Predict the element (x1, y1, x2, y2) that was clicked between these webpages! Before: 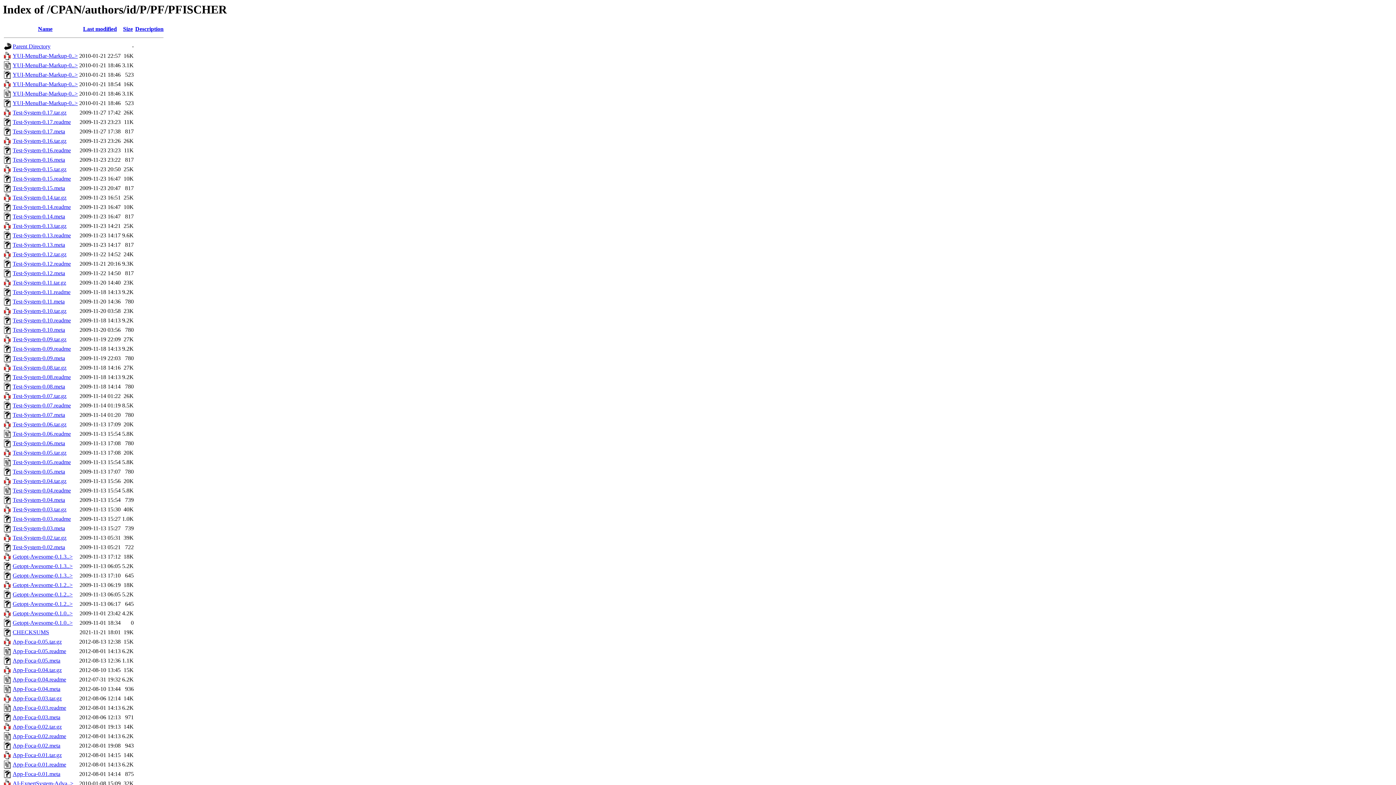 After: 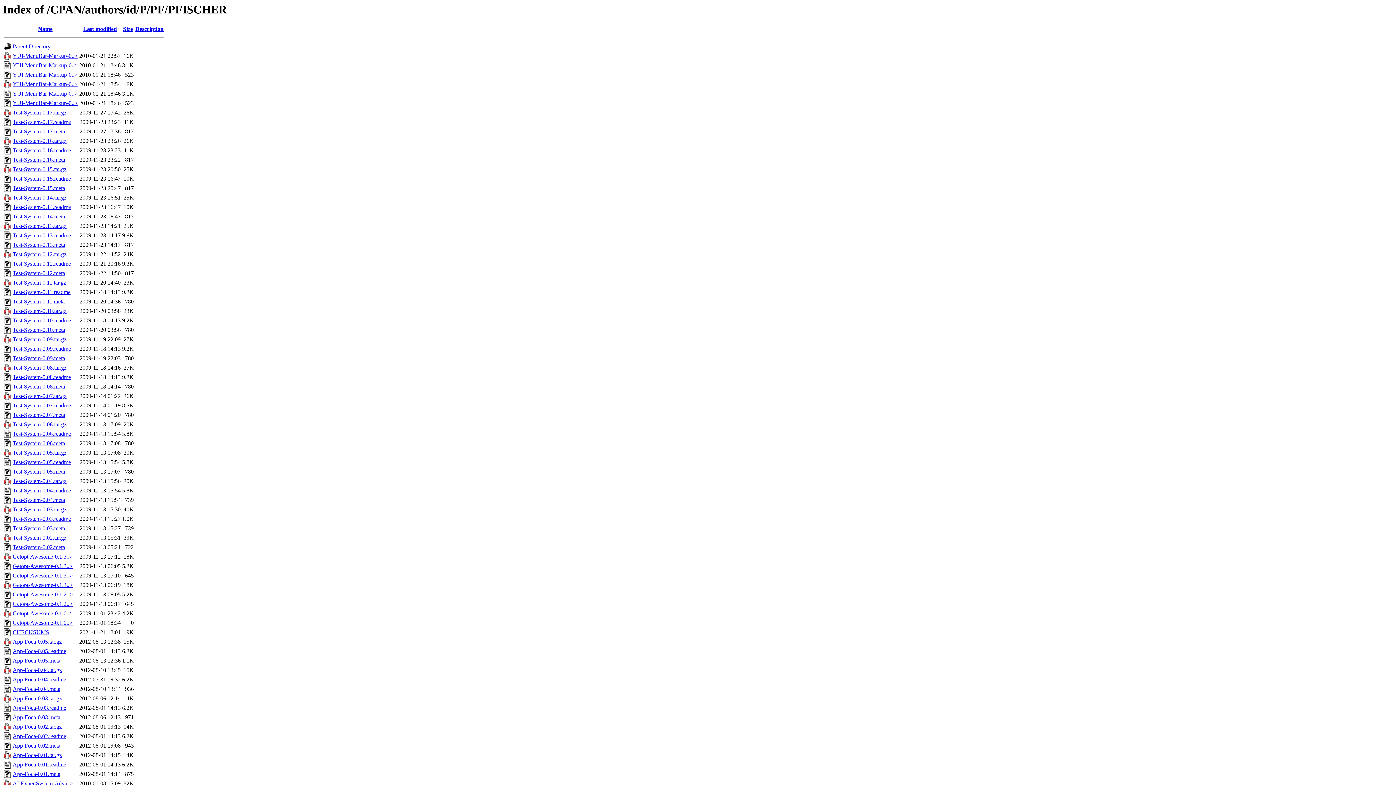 Action: bbox: (12, 279, 66, 285) label: Test-System-0.11.tar.gz